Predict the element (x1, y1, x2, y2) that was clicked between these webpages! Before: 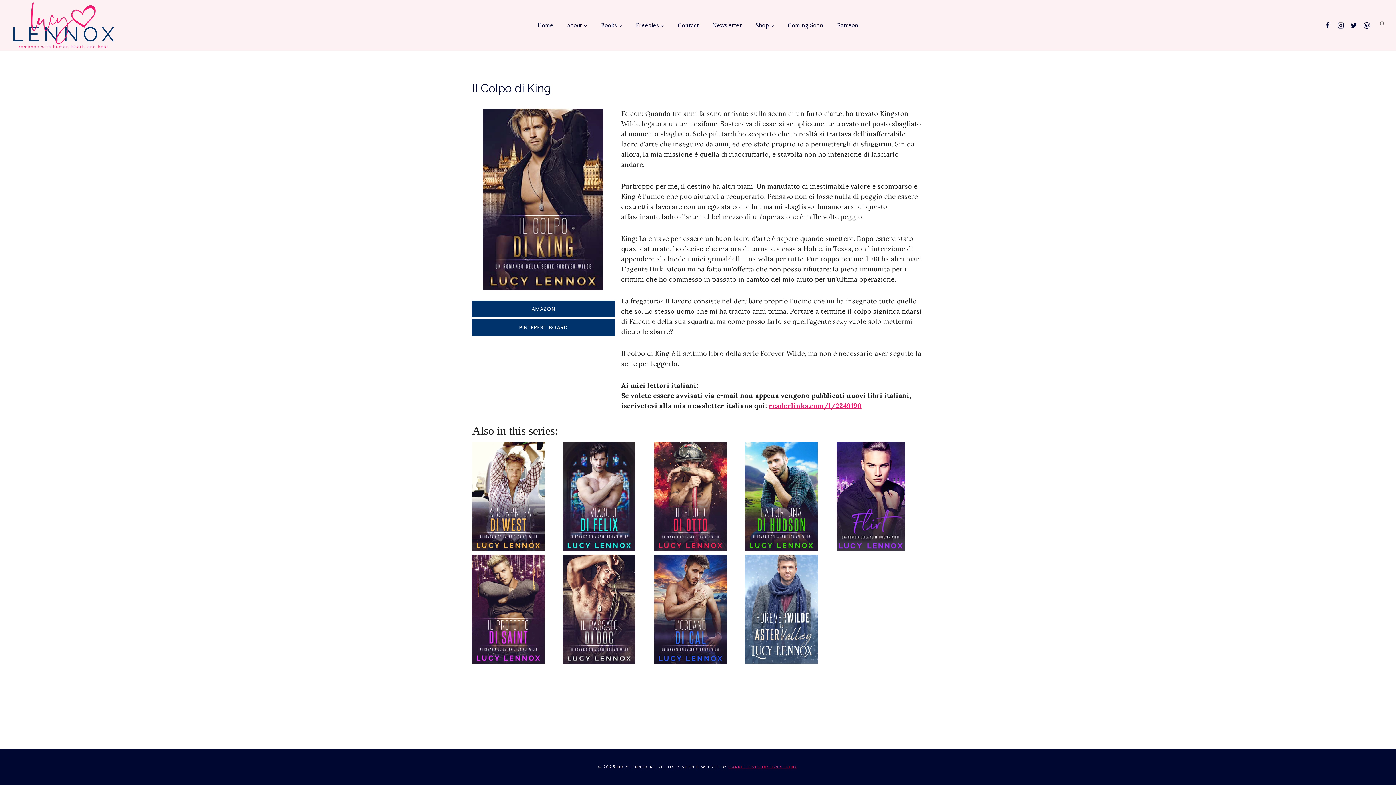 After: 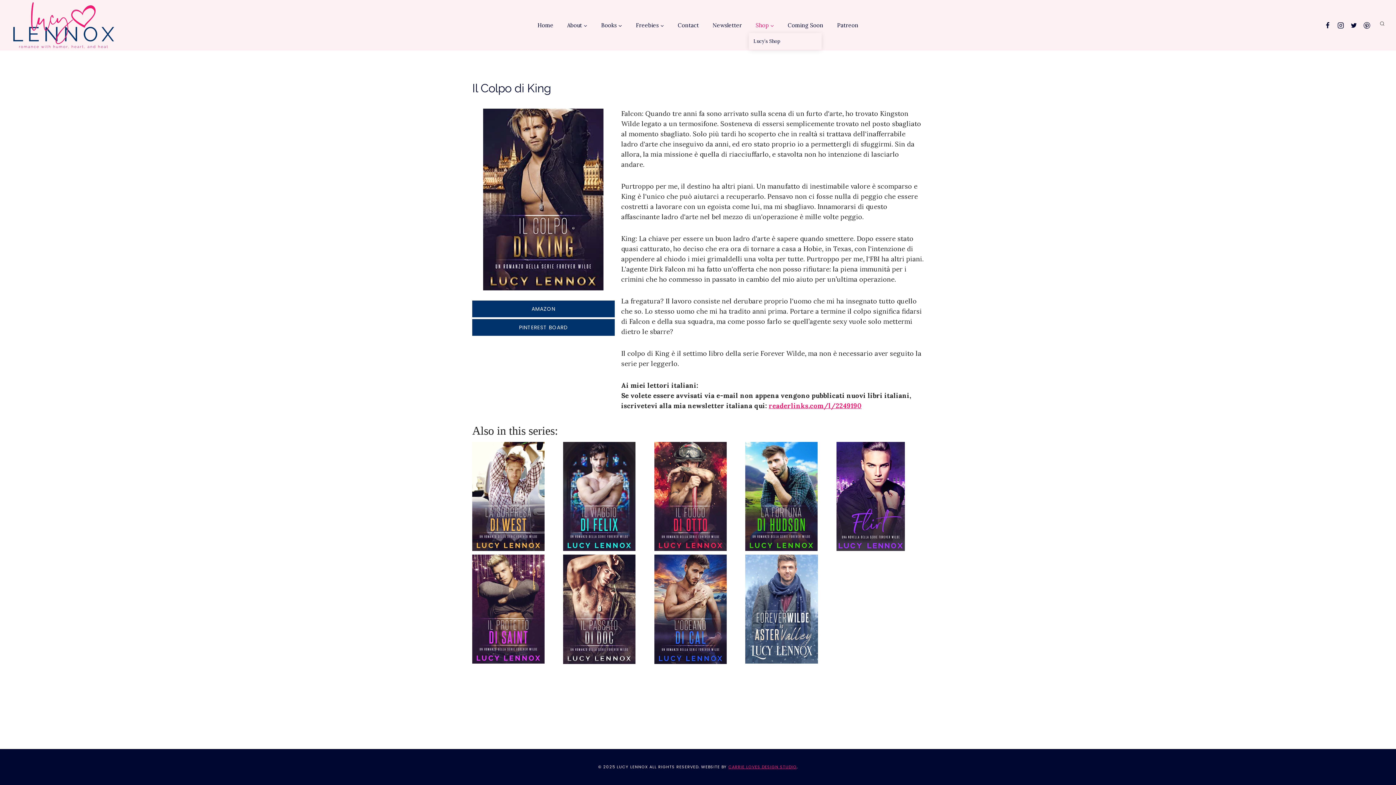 Action: bbox: (749, 17, 781, 32) label: Shop